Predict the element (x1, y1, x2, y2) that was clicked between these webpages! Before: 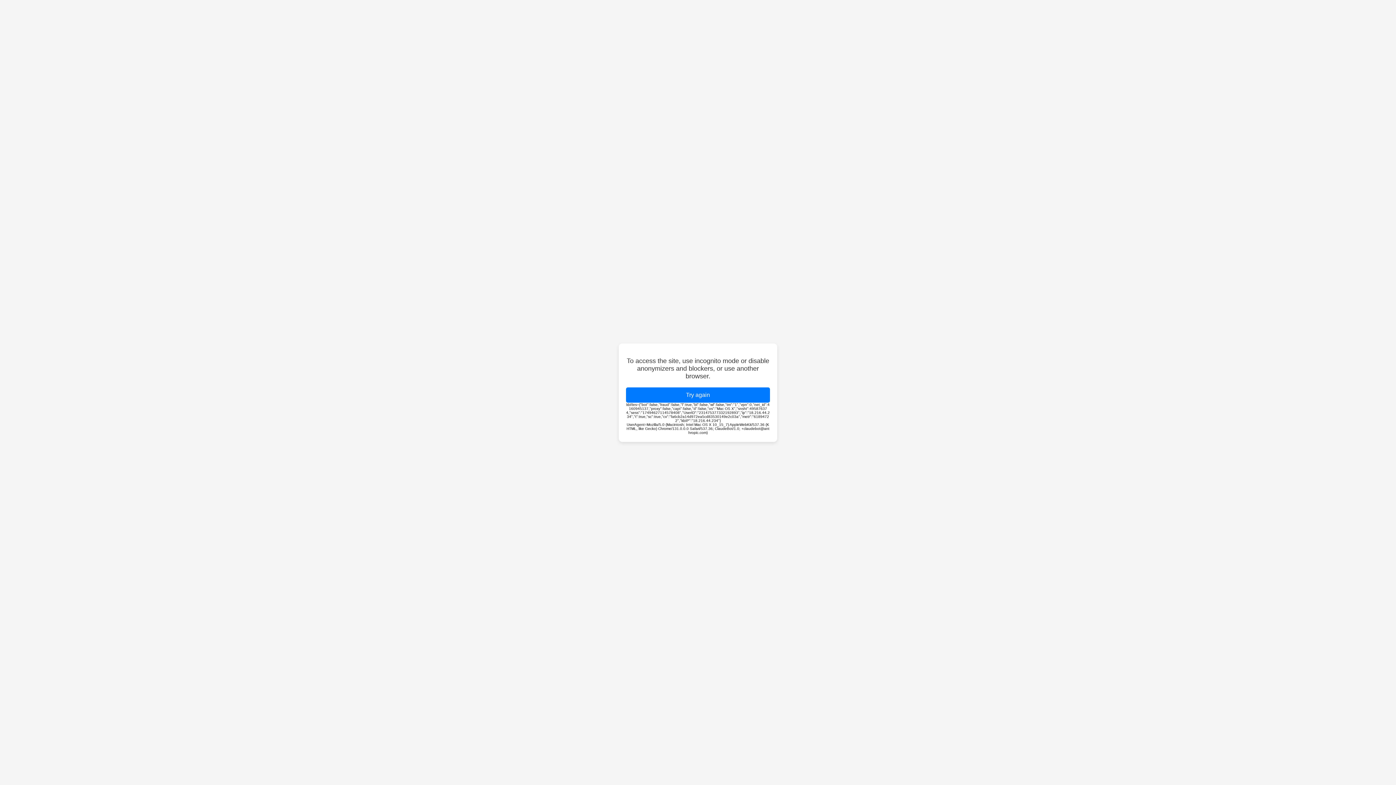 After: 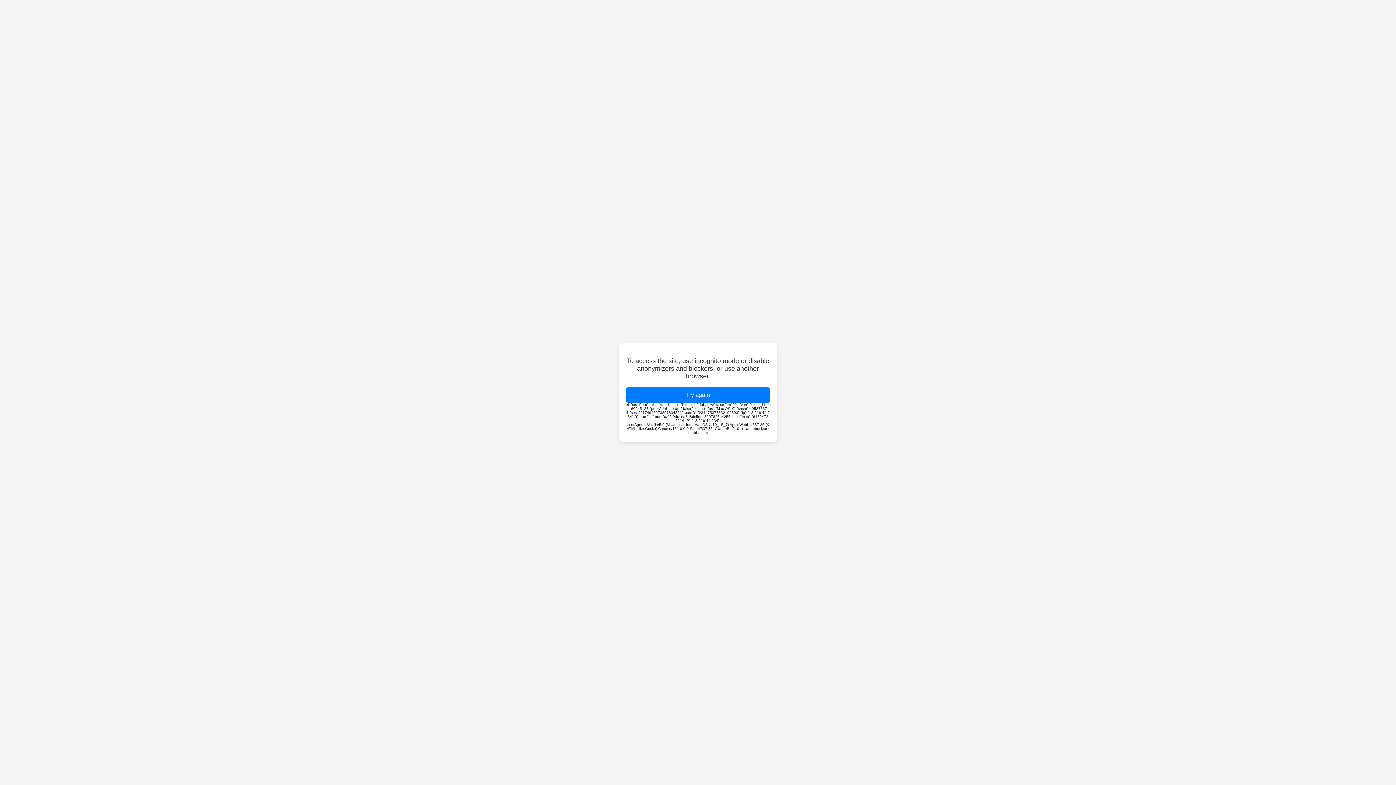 Action: label: Try again bbox: (626, 387, 770, 402)